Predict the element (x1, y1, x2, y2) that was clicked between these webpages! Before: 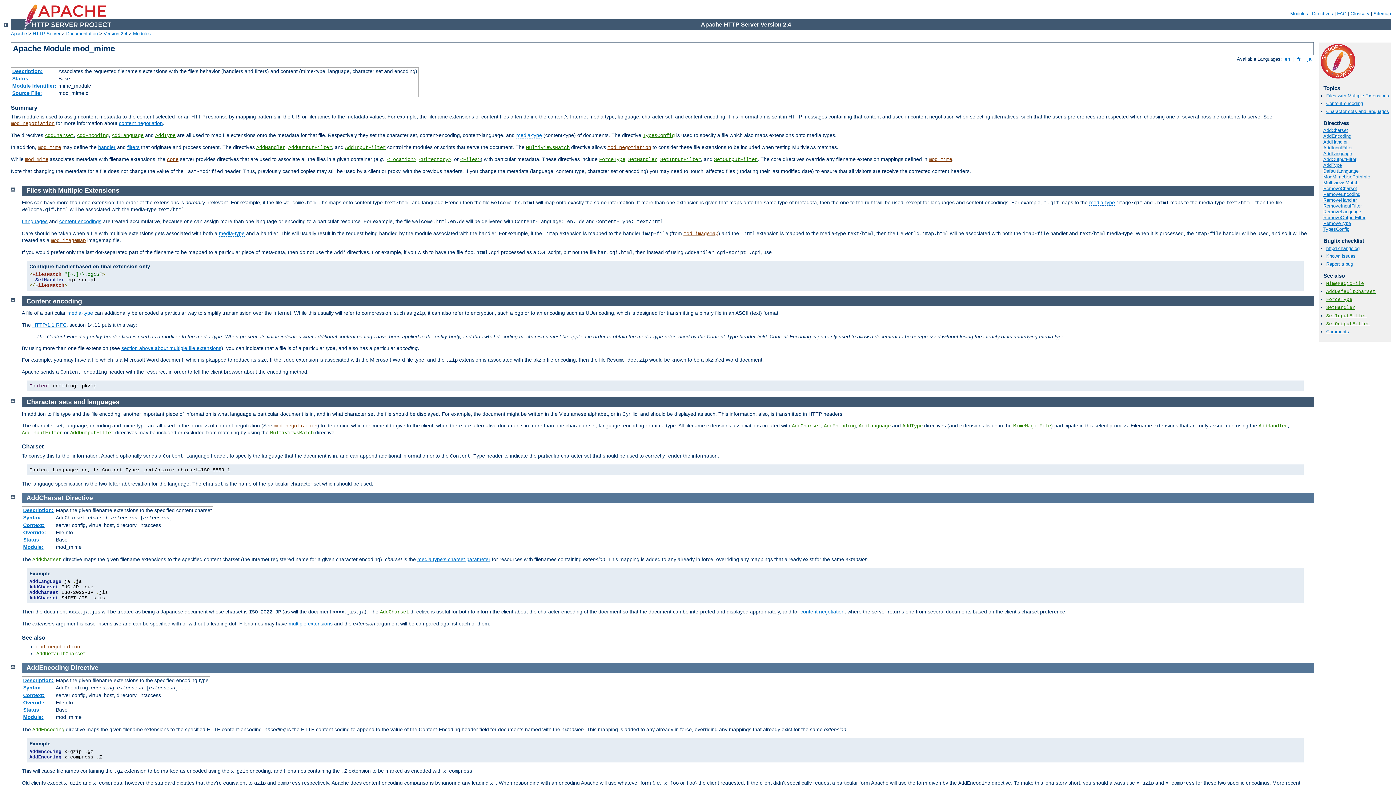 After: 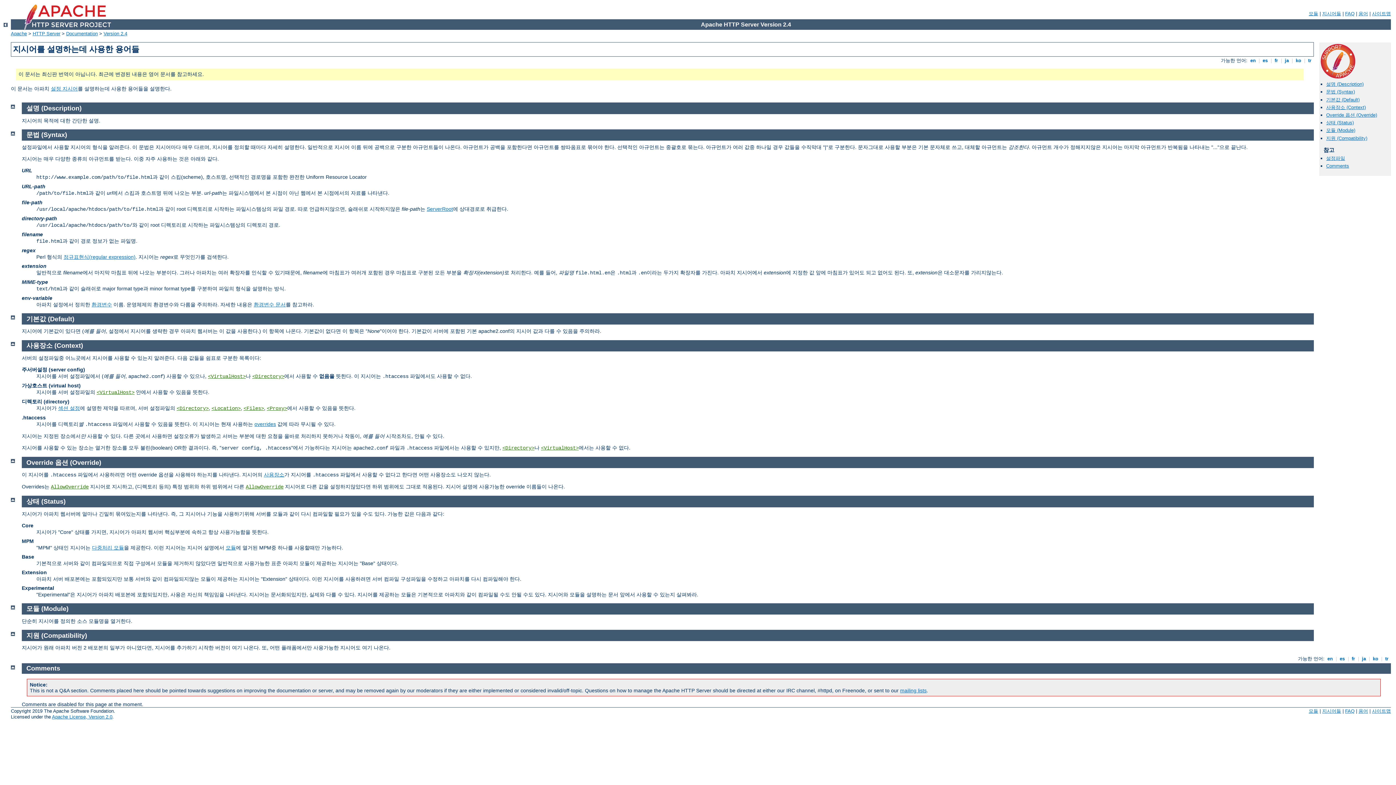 Action: bbox: (23, 692, 44, 698) label: Context: